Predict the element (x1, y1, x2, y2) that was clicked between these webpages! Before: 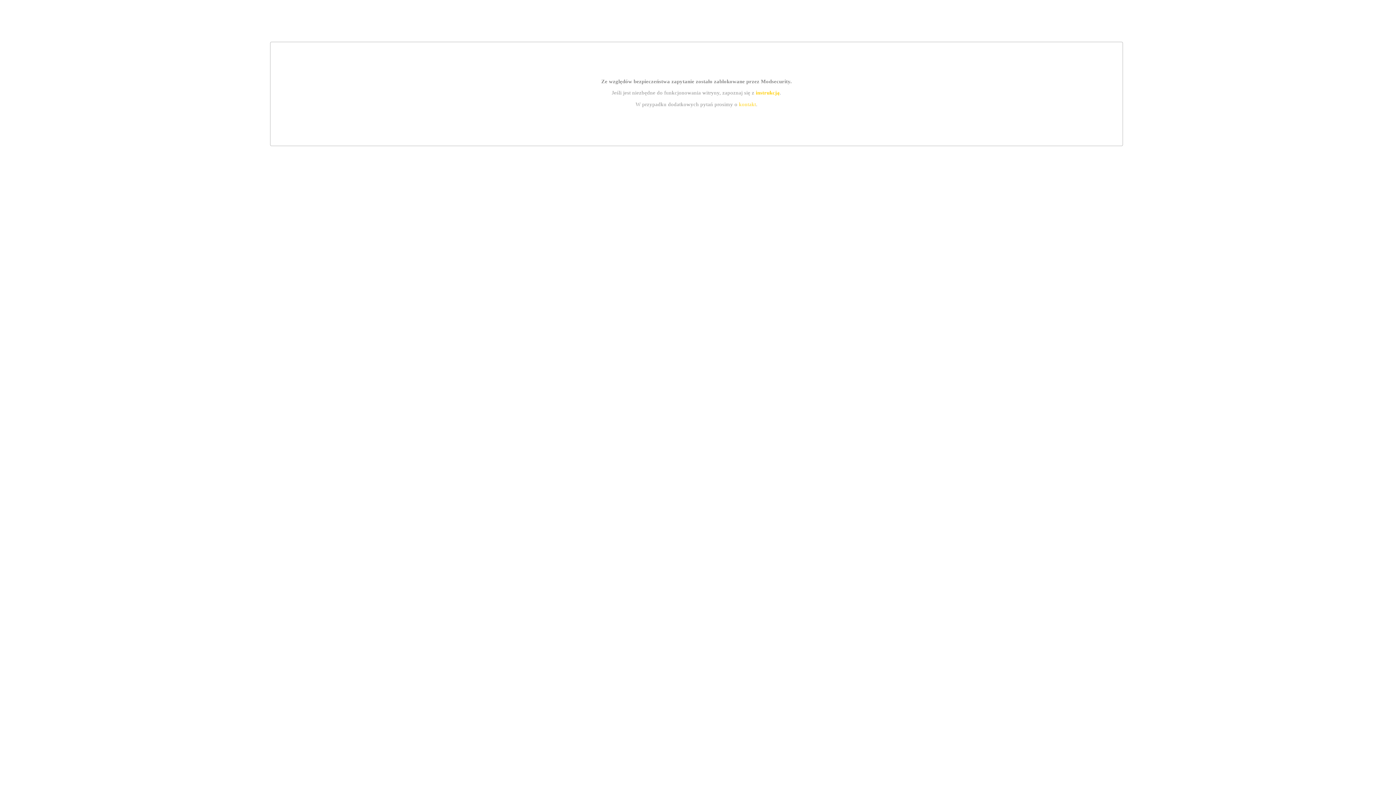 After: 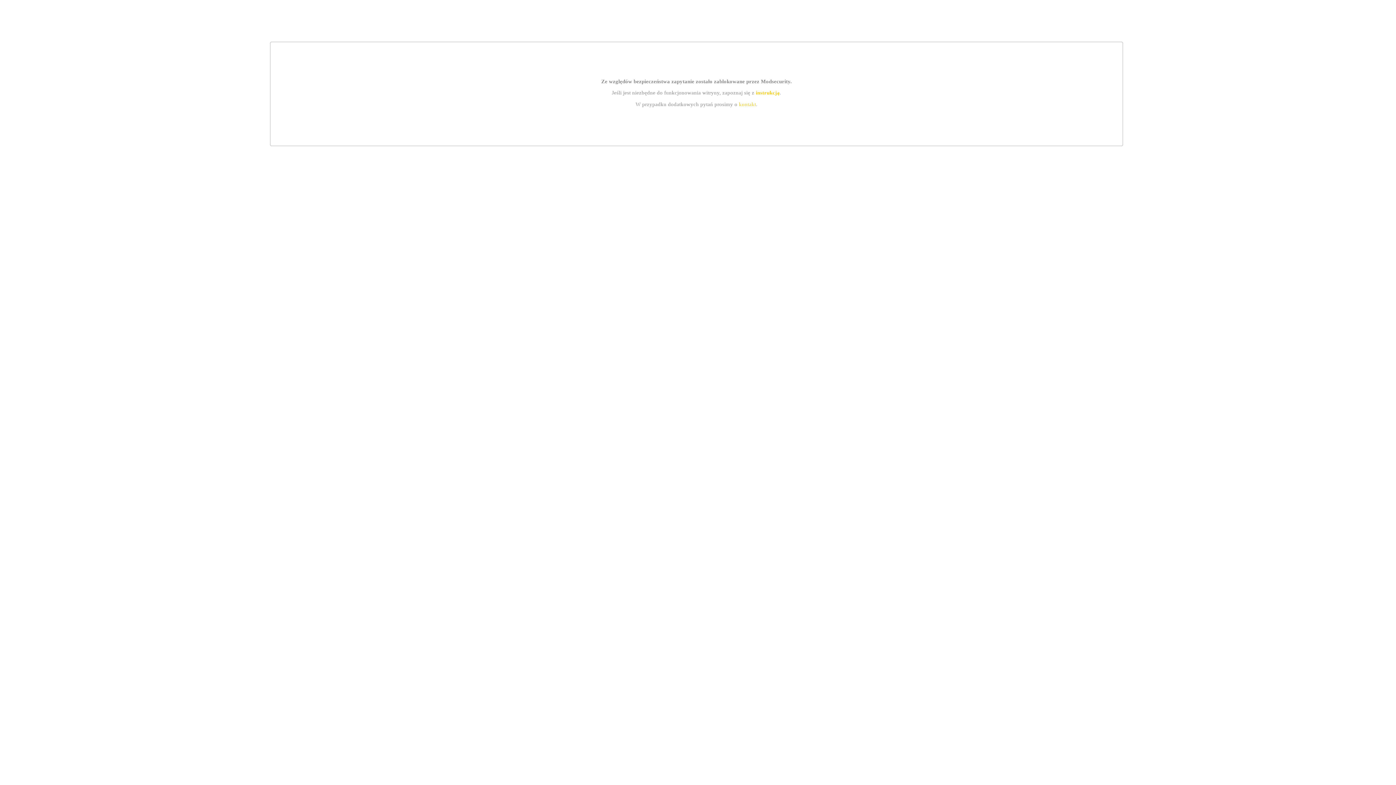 Action: bbox: (755, 89, 779, 95) label: instrukcją